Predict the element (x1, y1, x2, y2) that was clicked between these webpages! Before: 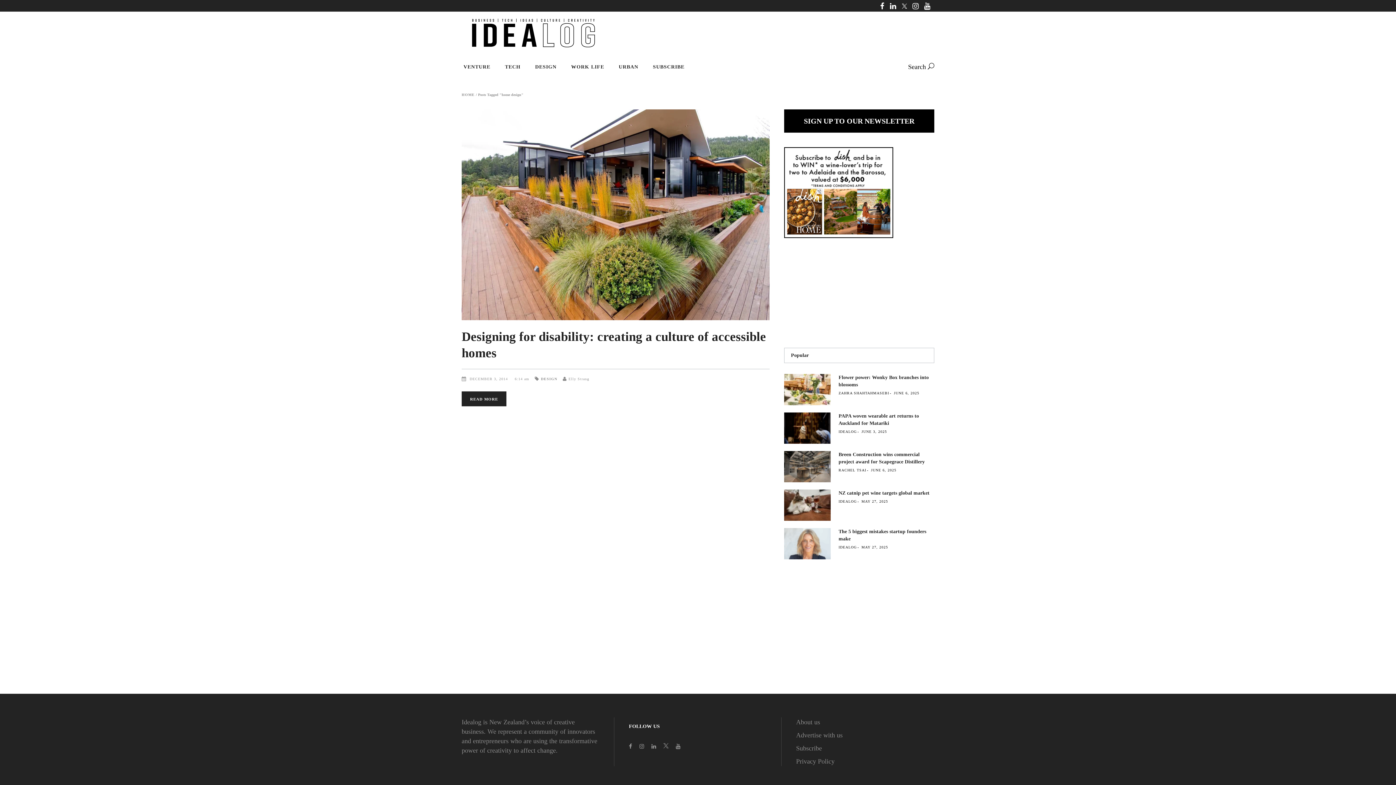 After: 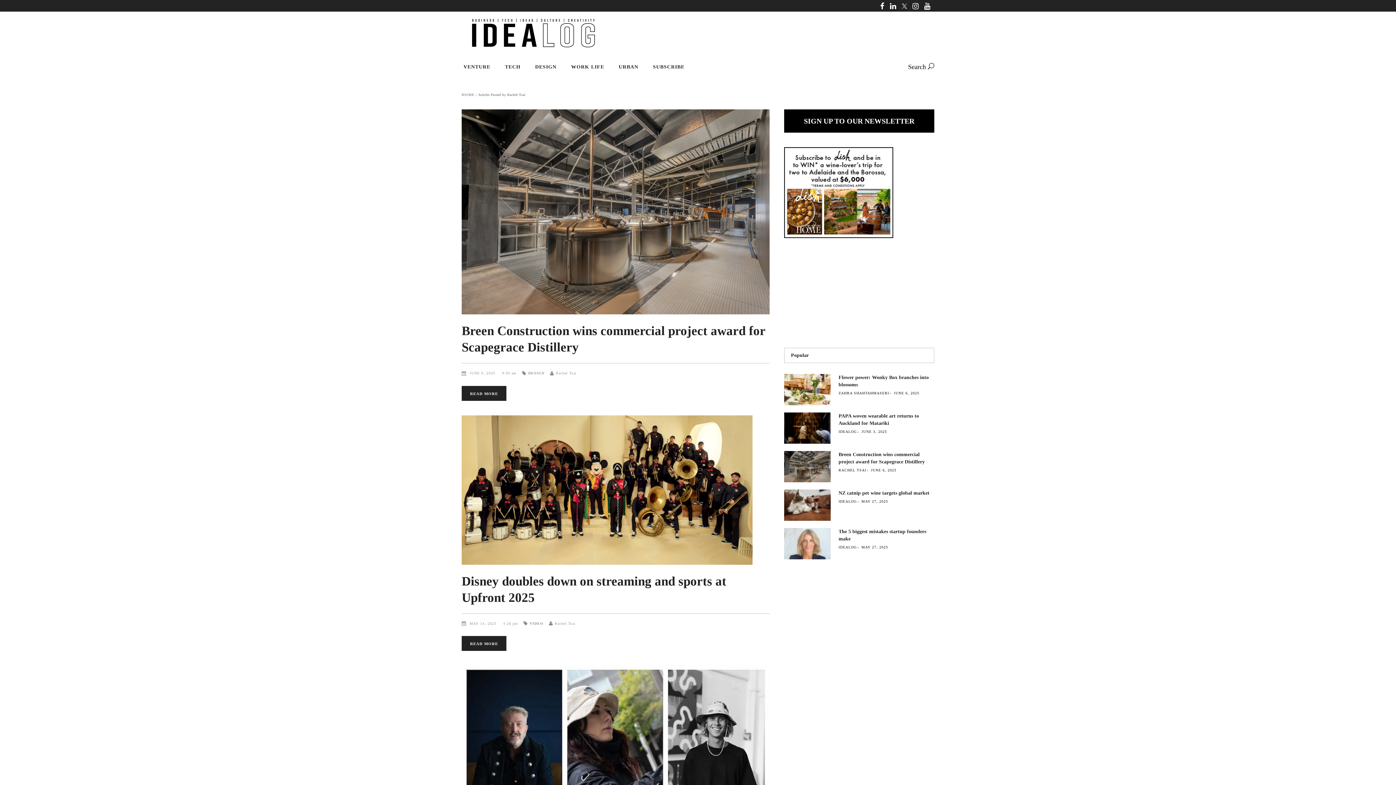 Action: bbox: (838, 468, 866, 472) label: RACHEL TSAI